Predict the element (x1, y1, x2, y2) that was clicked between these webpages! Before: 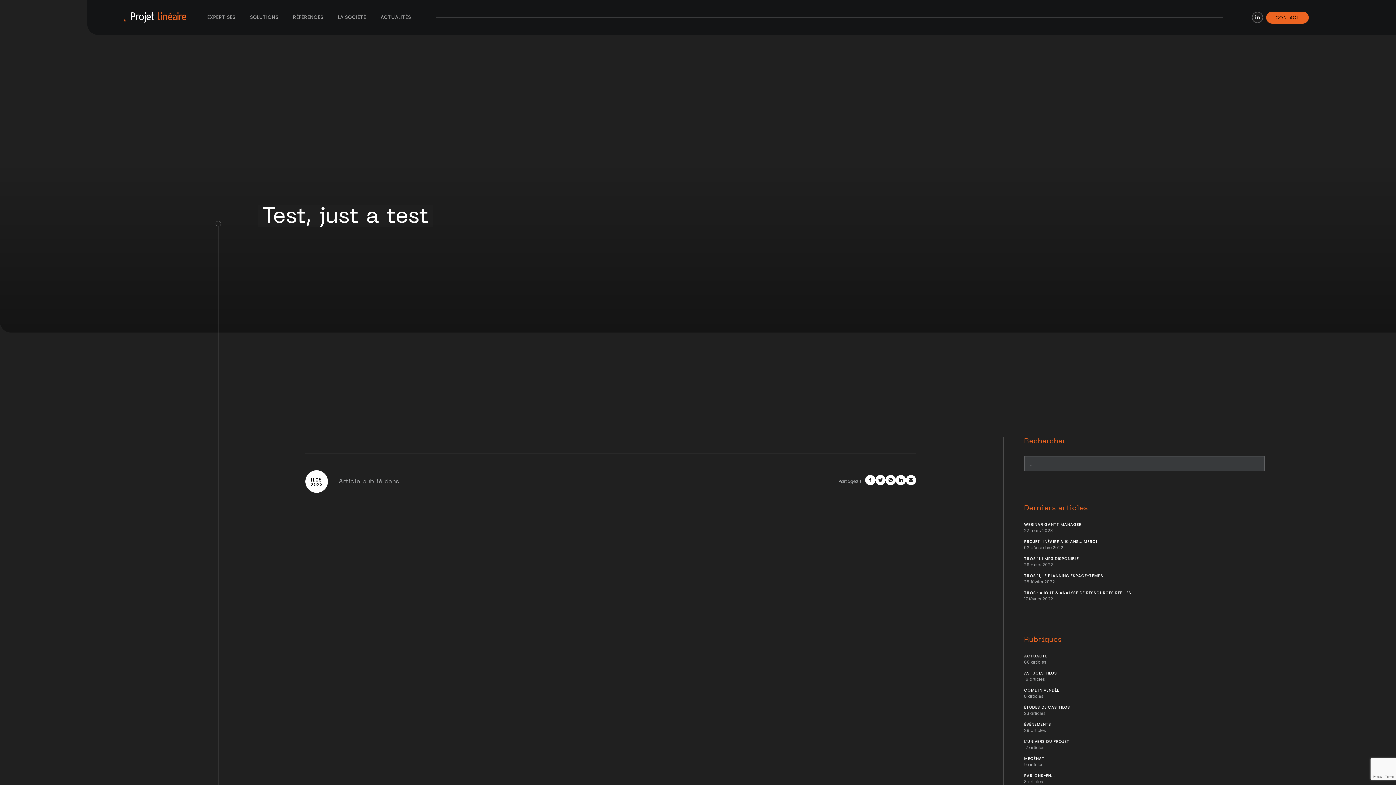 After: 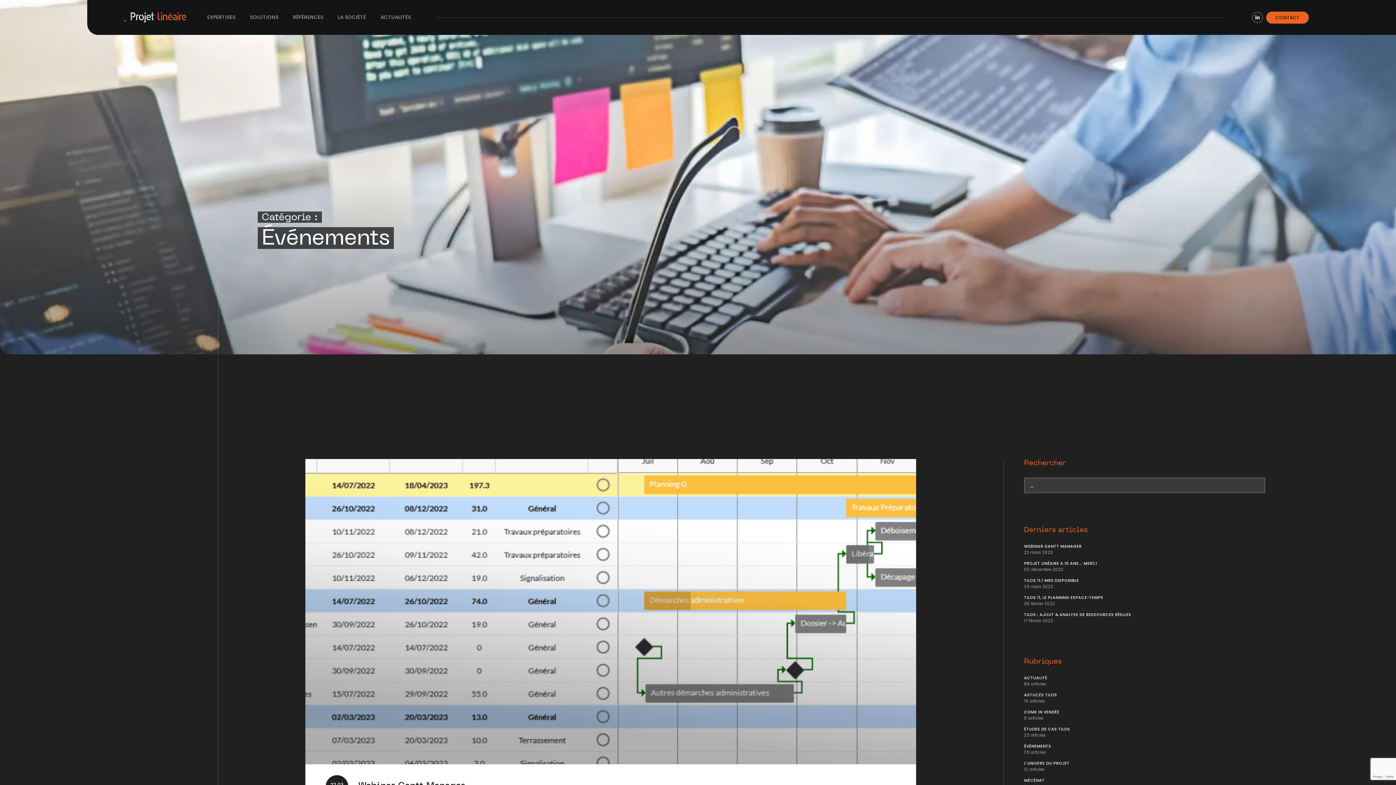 Action: bbox: (1024, 722, 1051, 727) label: ÉVÉNEMENTS